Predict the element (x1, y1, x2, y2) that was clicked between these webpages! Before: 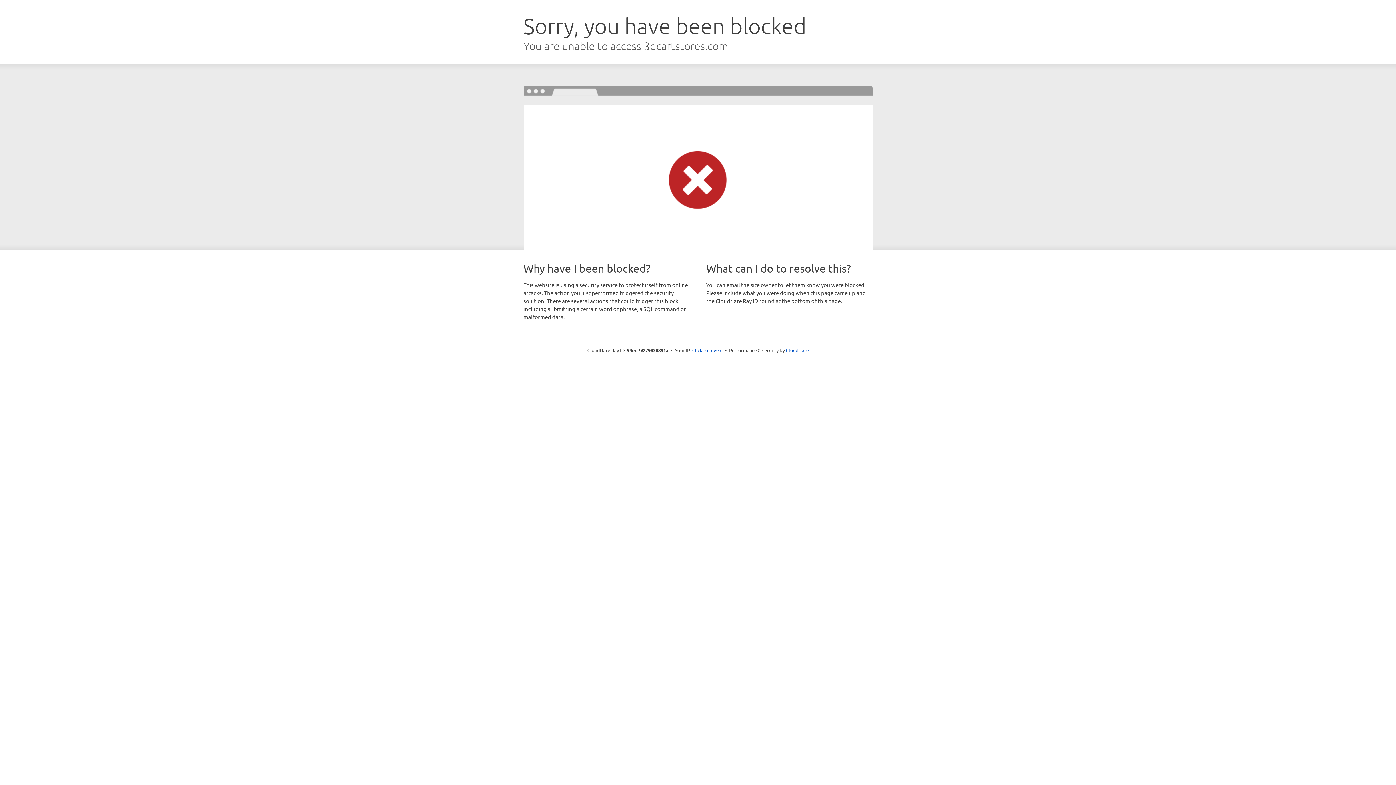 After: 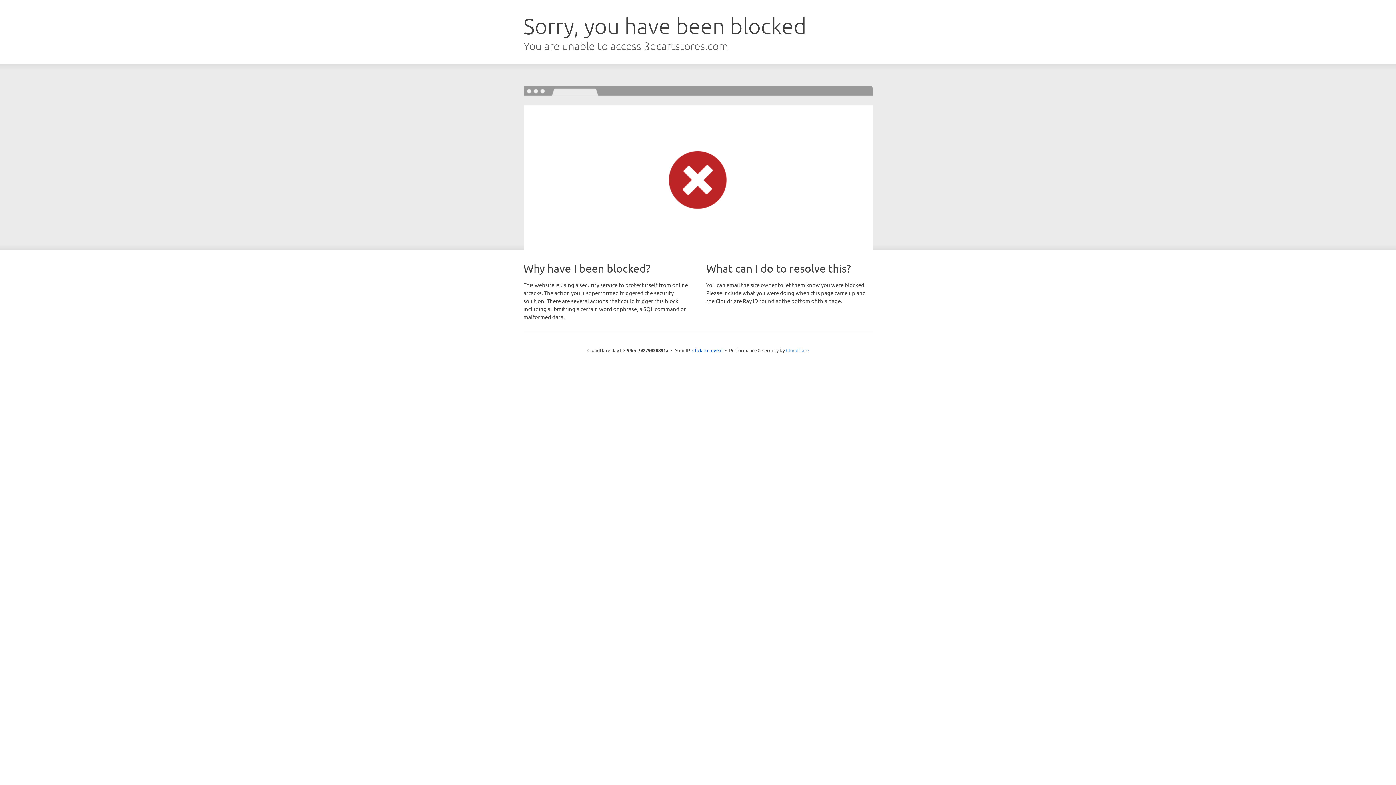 Action: label: Cloudflare bbox: (786, 347, 808, 353)